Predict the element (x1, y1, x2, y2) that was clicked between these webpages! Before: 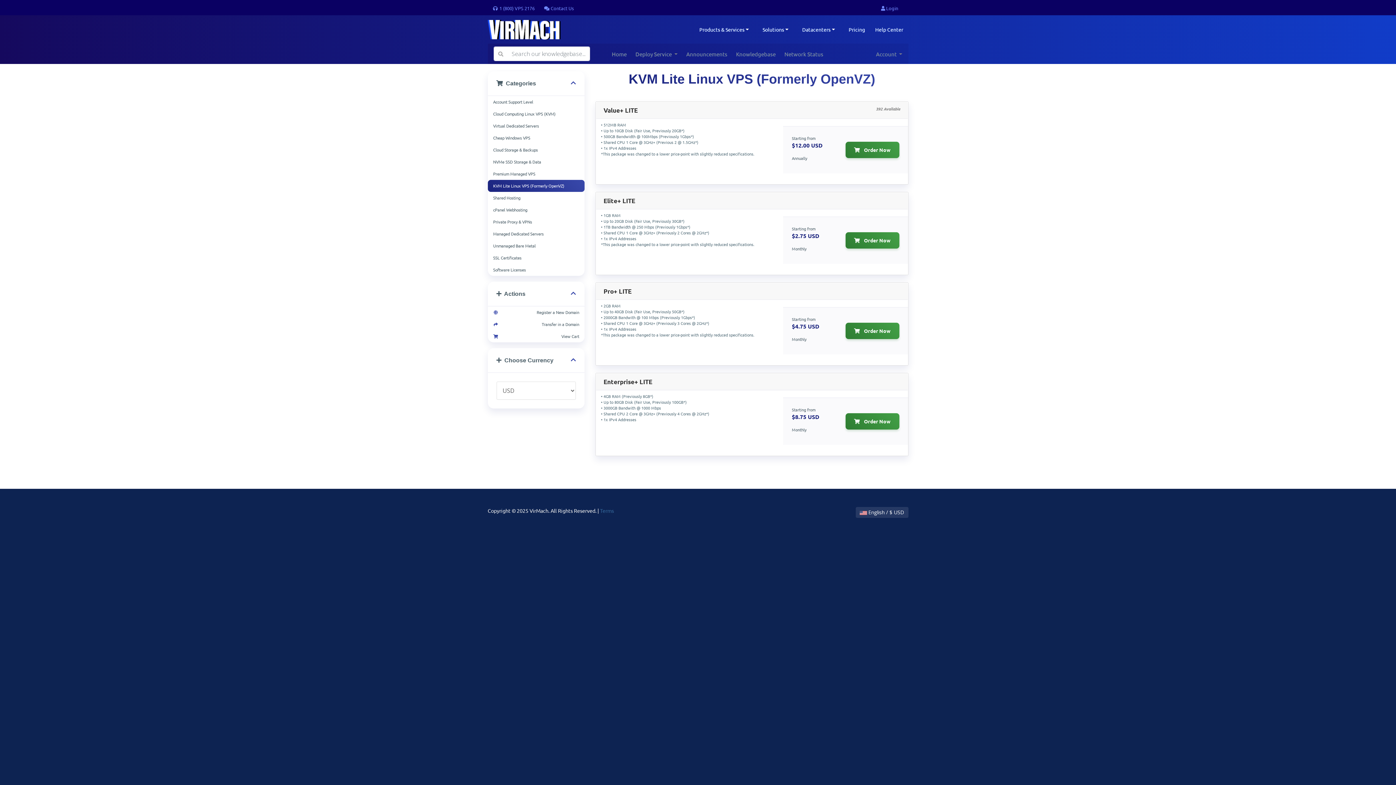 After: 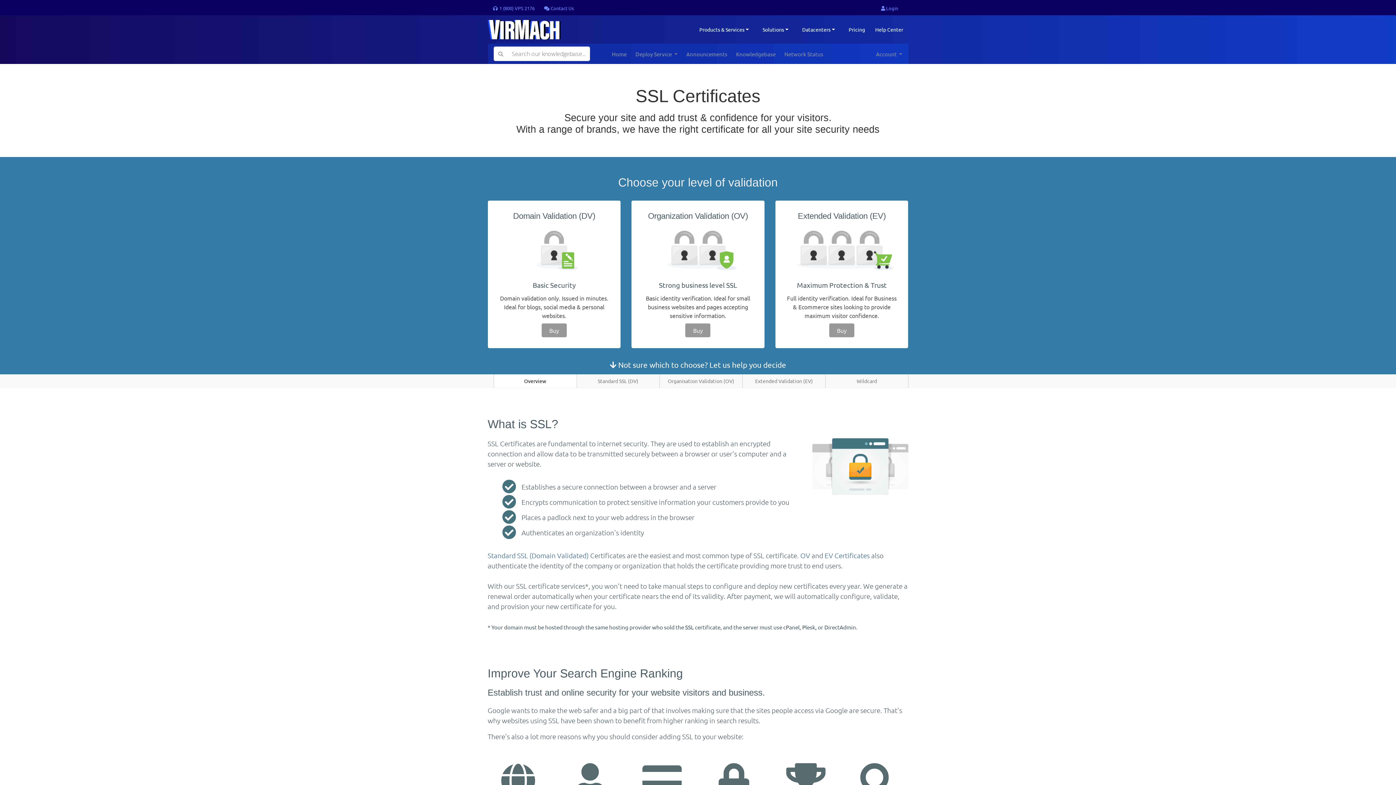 Action: label: SSL Certificates bbox: (487, 252, 584, 264)